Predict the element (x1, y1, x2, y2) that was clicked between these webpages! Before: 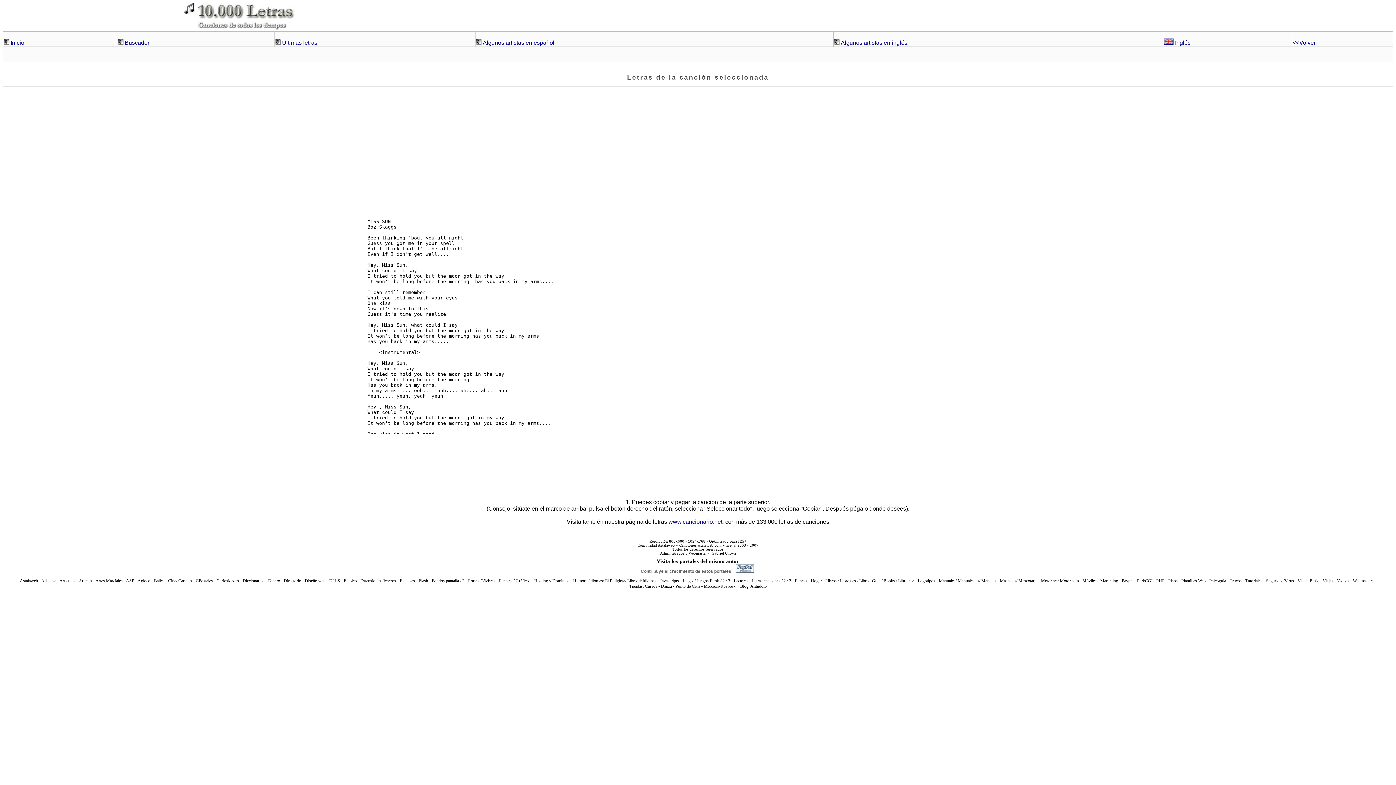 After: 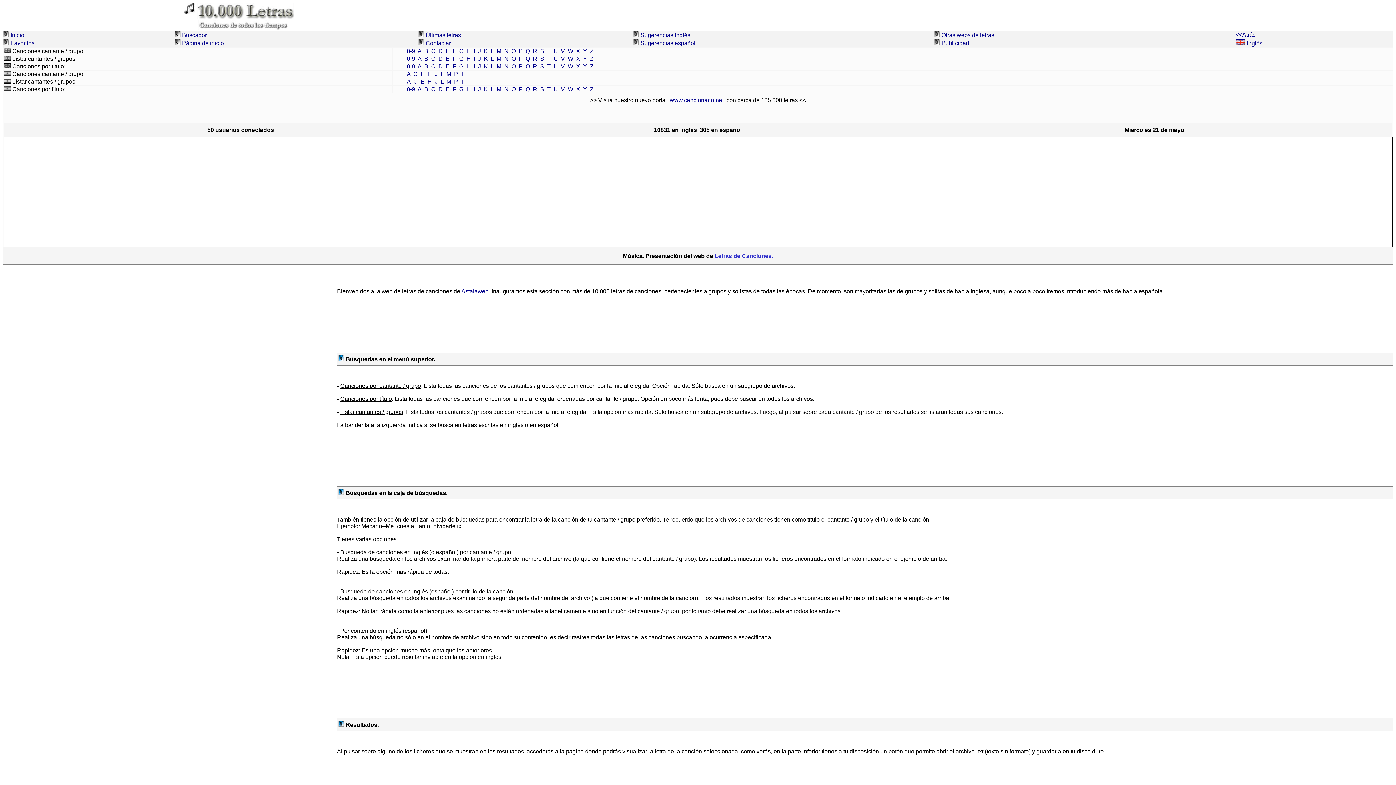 Action: bbox: (196, 13, 294, 20)